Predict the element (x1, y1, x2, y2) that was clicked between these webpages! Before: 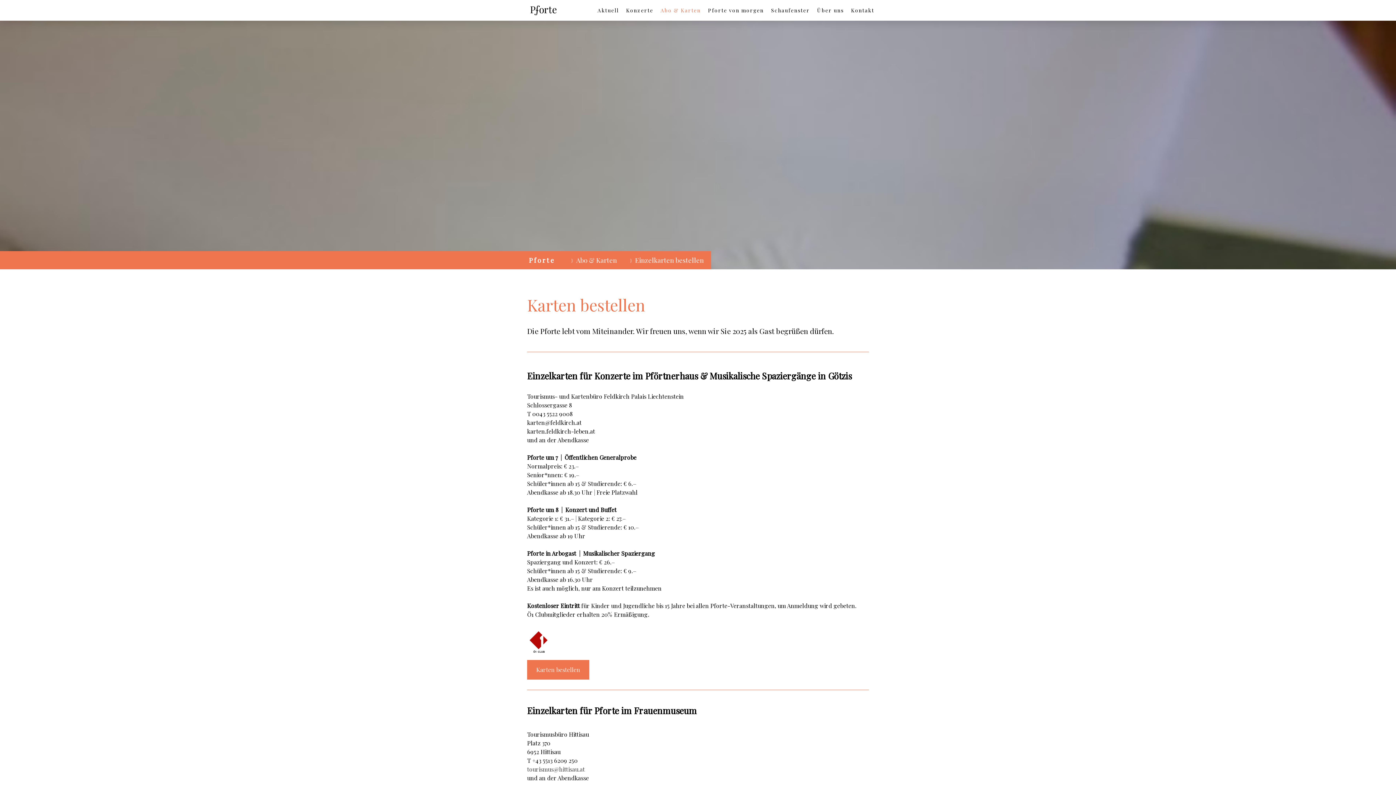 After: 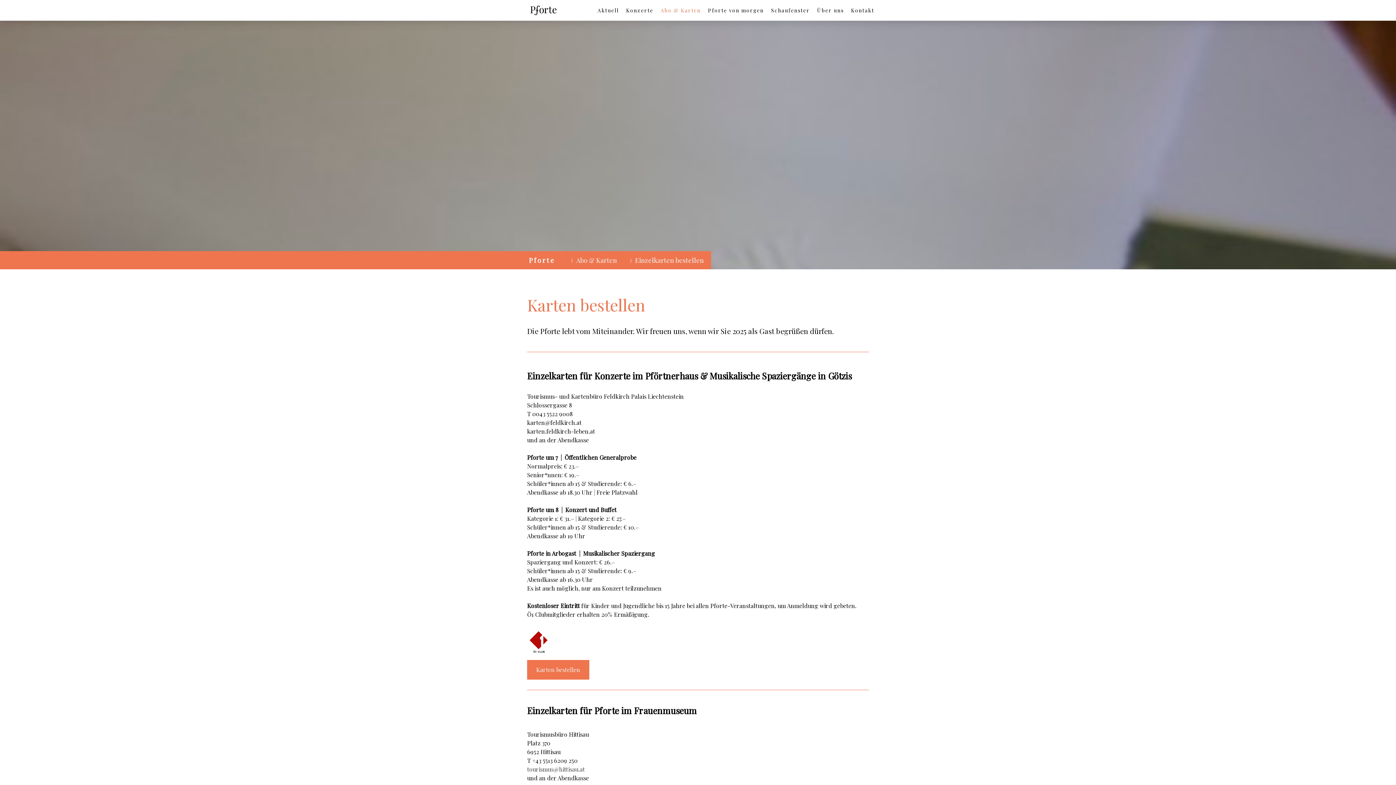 Action: bbox: (527, 660, 589, 680) label: Karten bestellen